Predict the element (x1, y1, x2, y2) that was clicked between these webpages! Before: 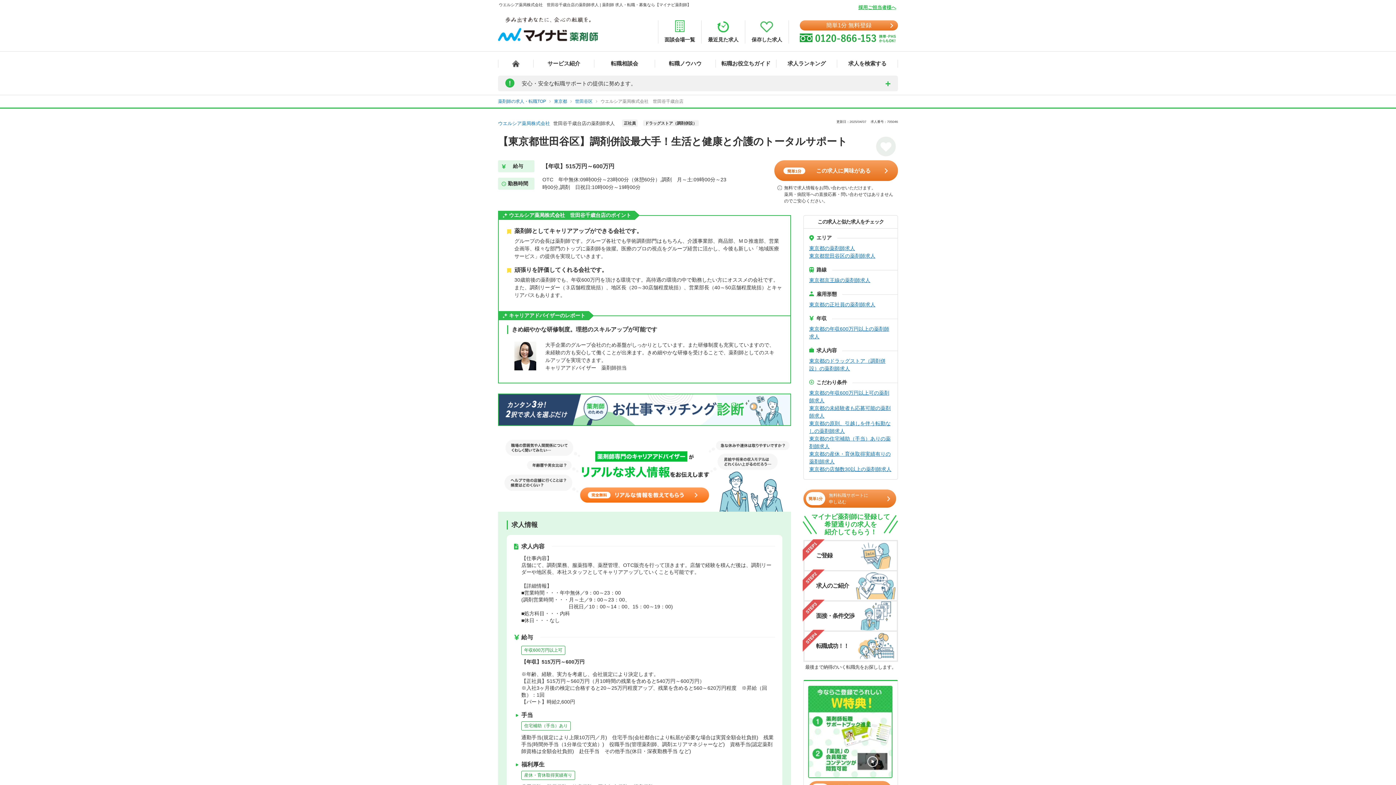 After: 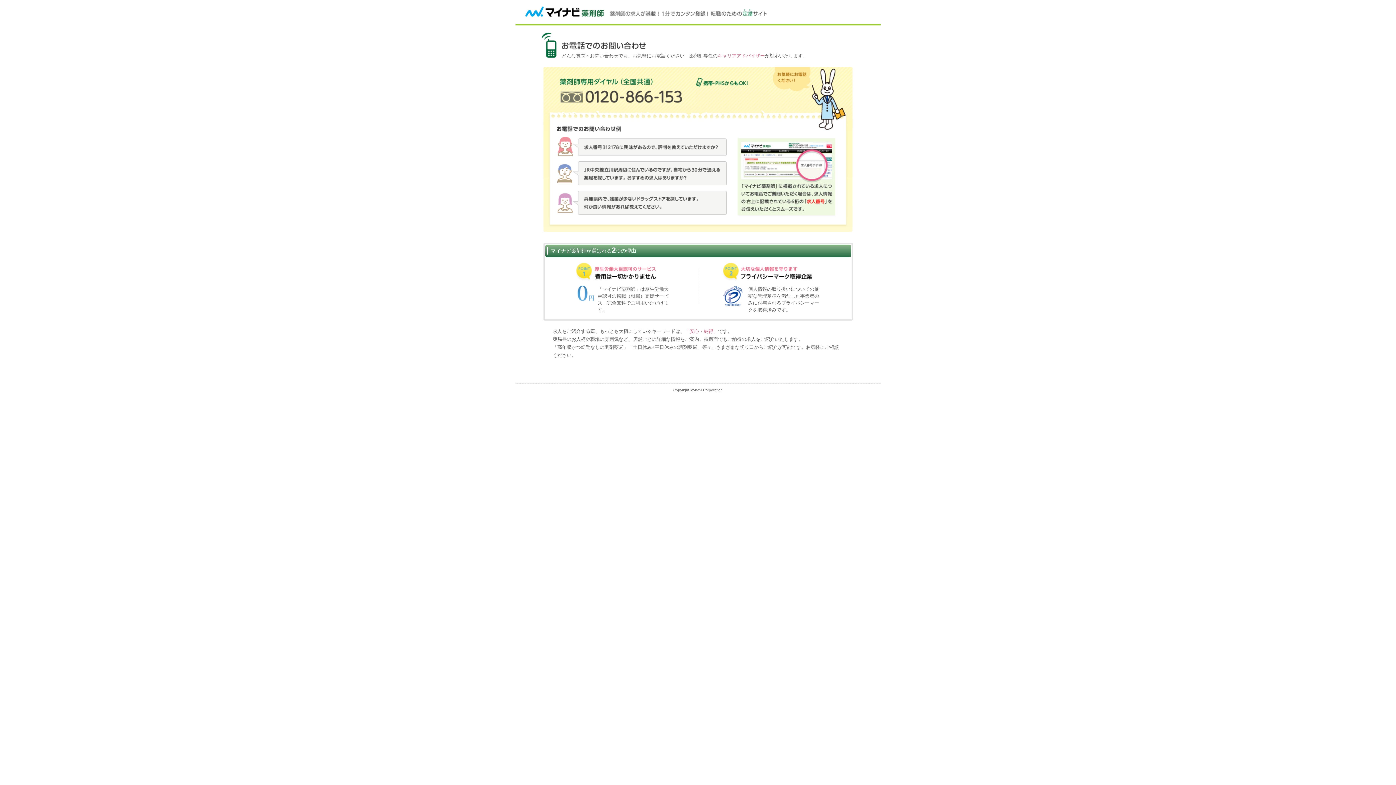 Action: bbox: (800, 33, 896, 37)